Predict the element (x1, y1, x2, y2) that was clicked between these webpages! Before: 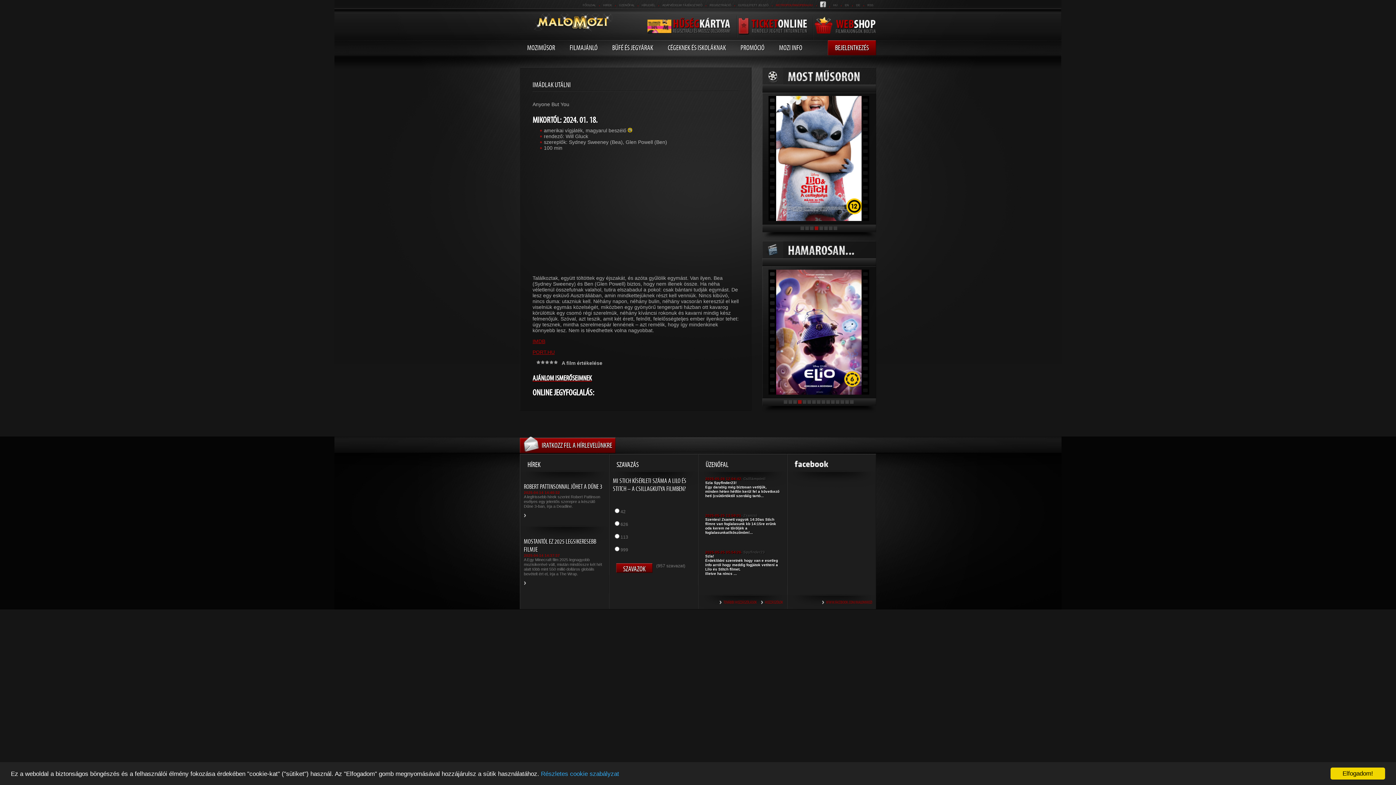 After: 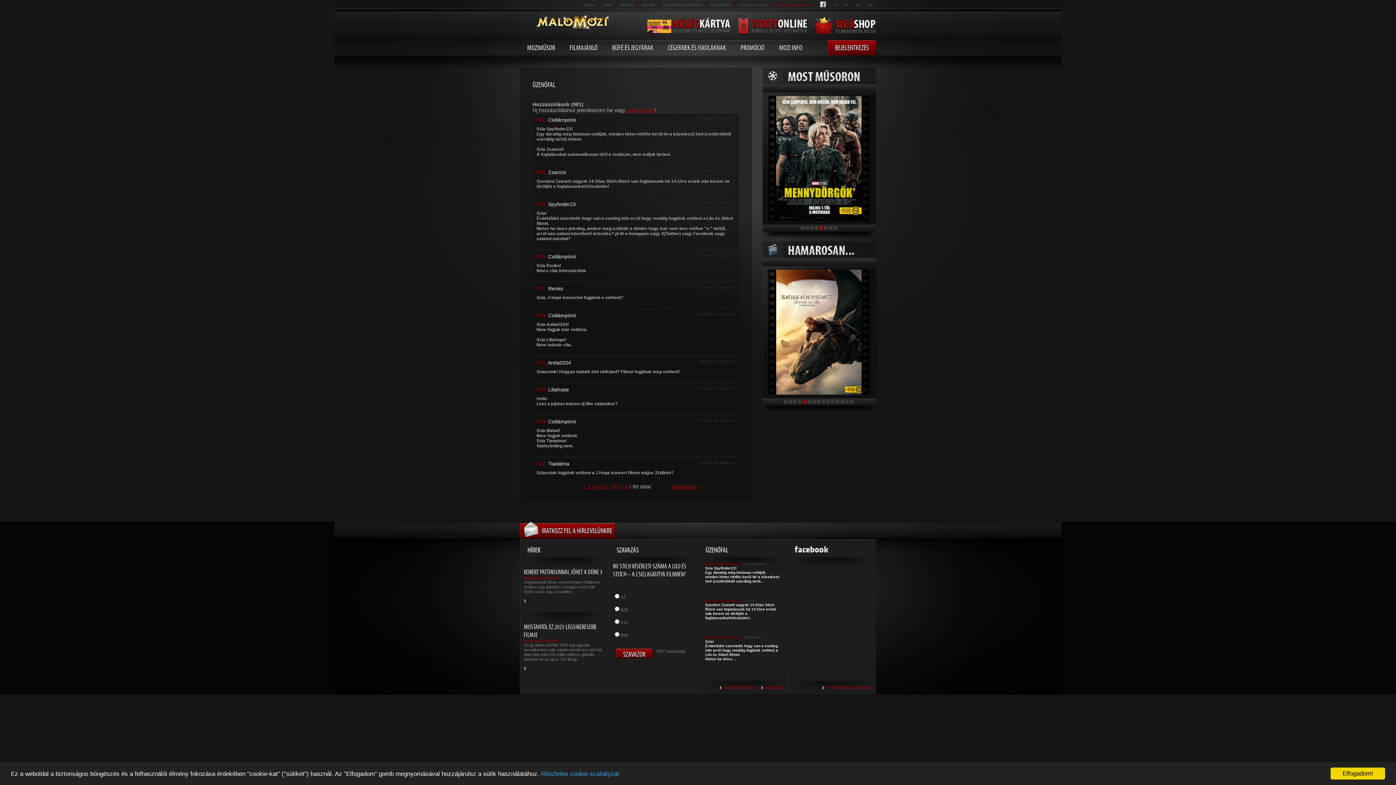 Action: bbox: (616, 2, 637, 8) label: ÜZENŐFAL